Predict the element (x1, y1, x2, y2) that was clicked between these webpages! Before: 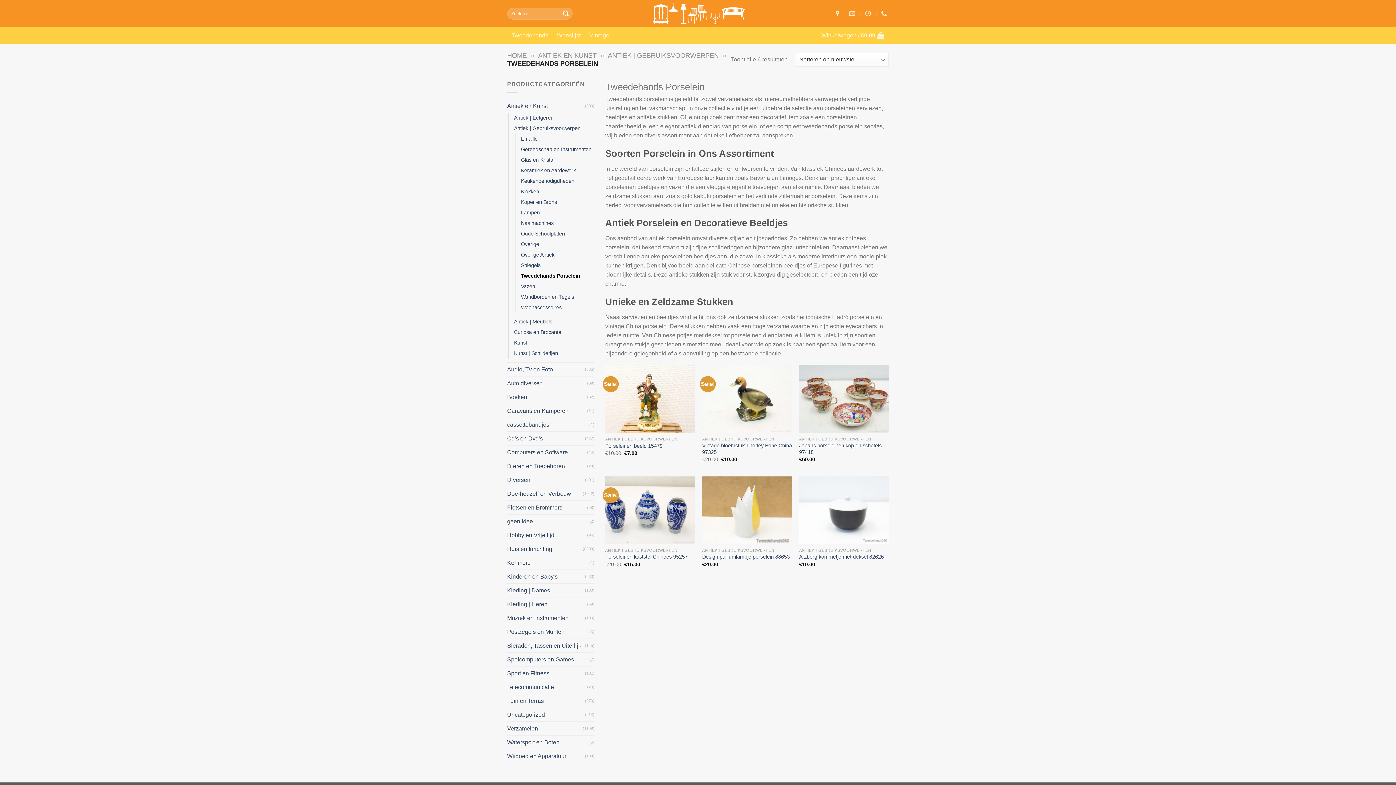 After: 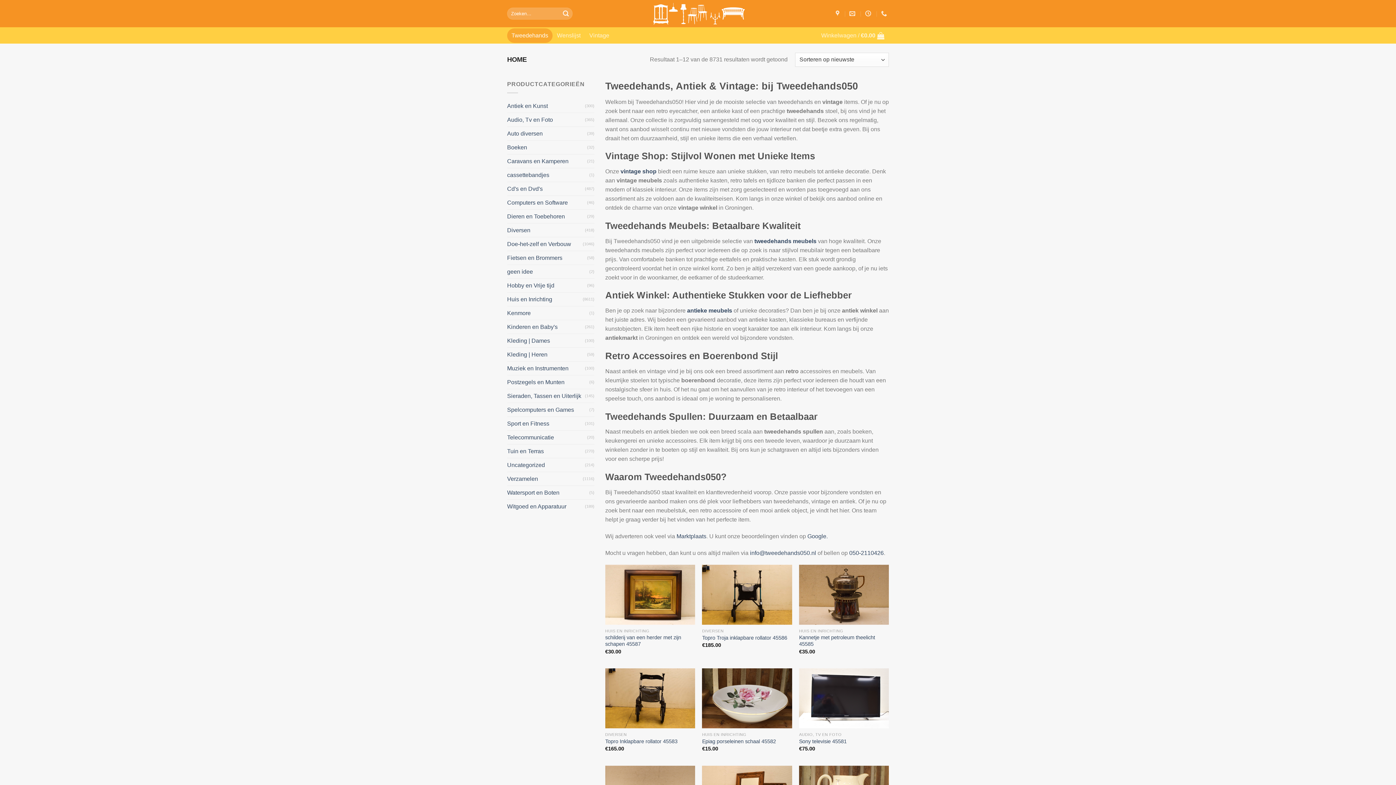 Action: label: Tweedehands bbox: (507, 28, 552, 42)